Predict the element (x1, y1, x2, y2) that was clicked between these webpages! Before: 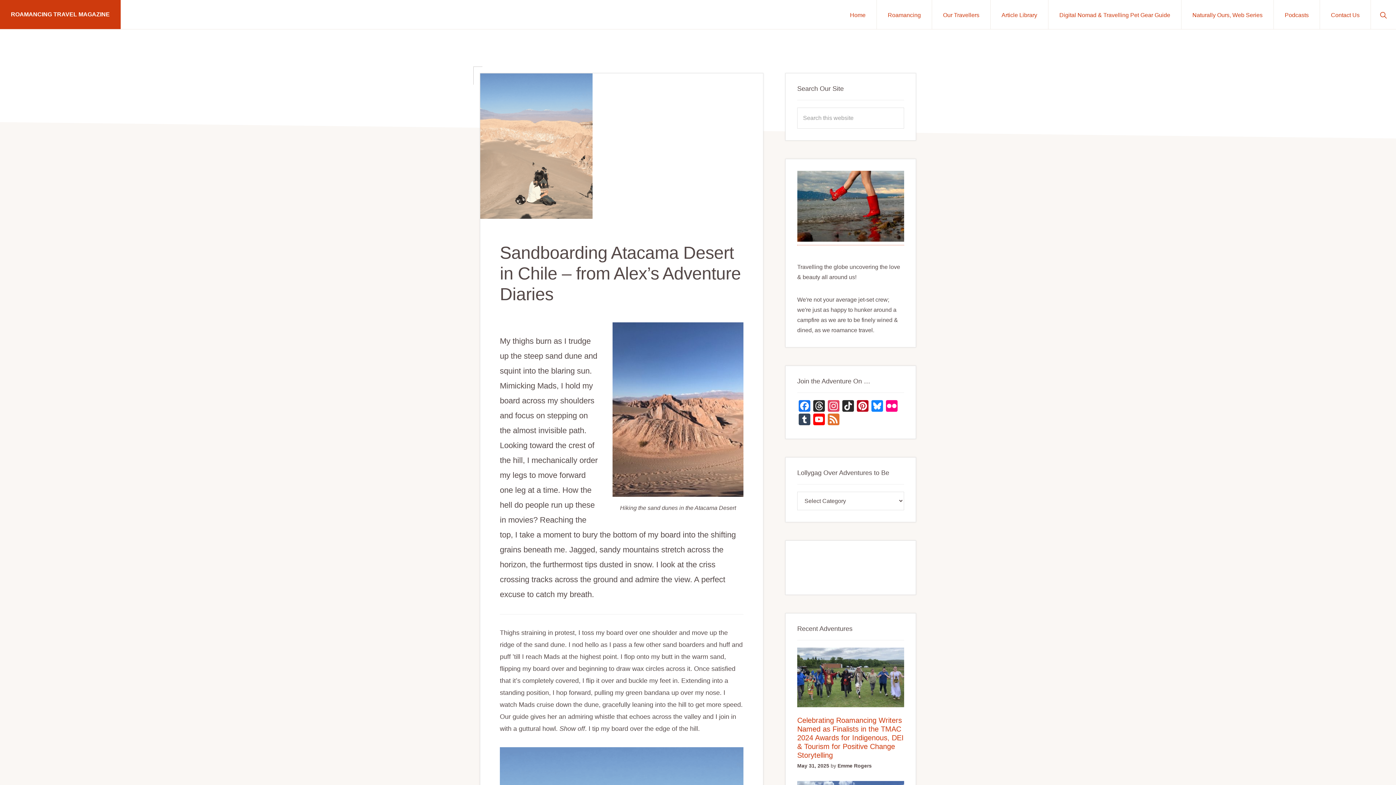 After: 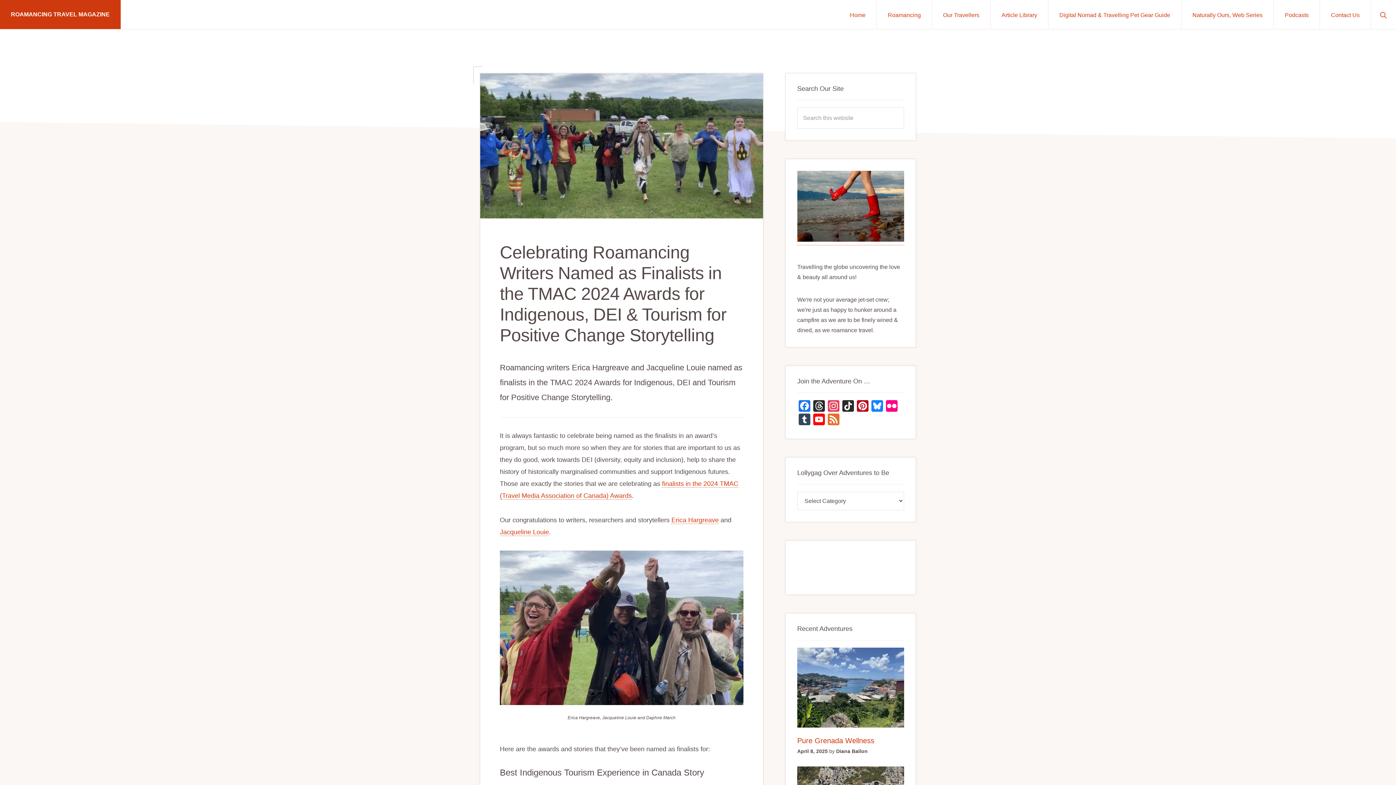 Action: bbox: (797, 647, 904, 707)